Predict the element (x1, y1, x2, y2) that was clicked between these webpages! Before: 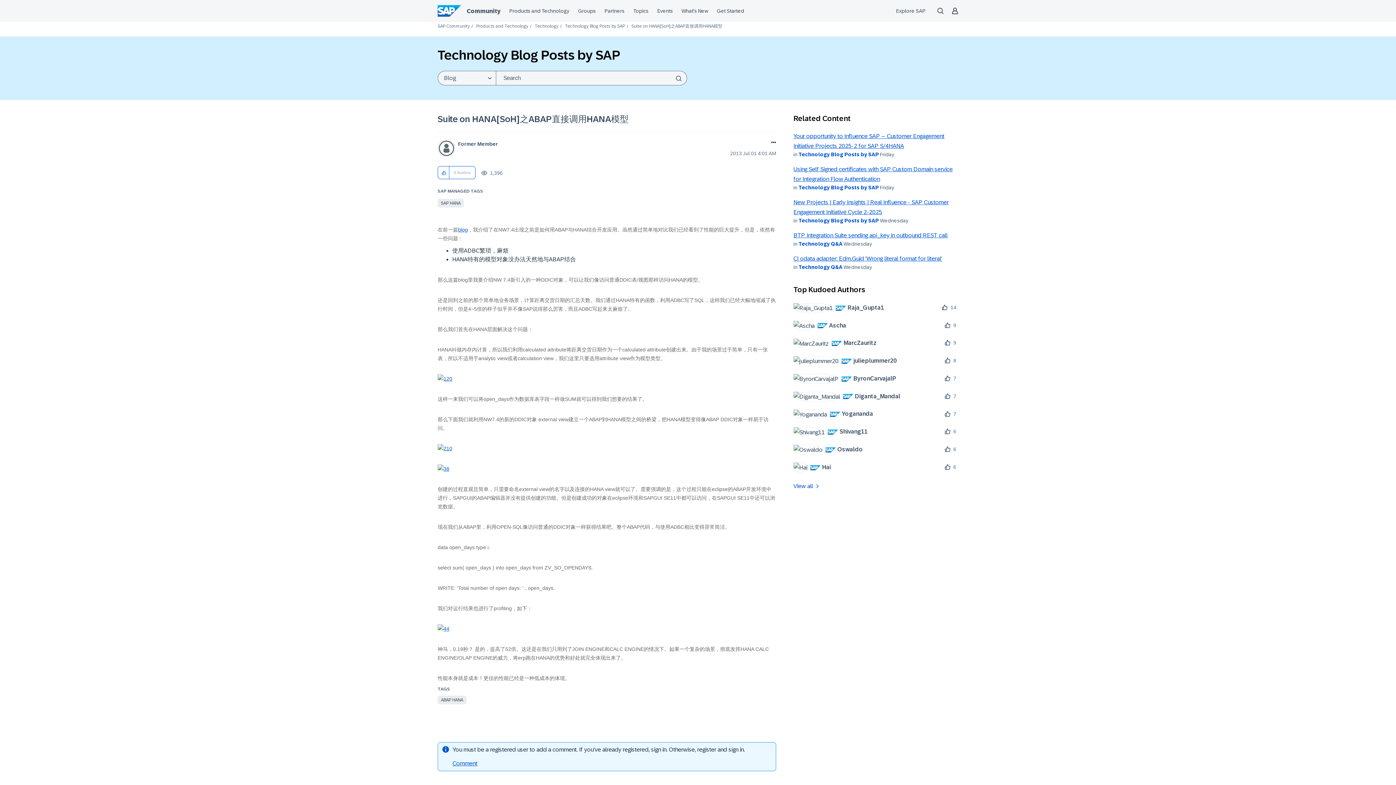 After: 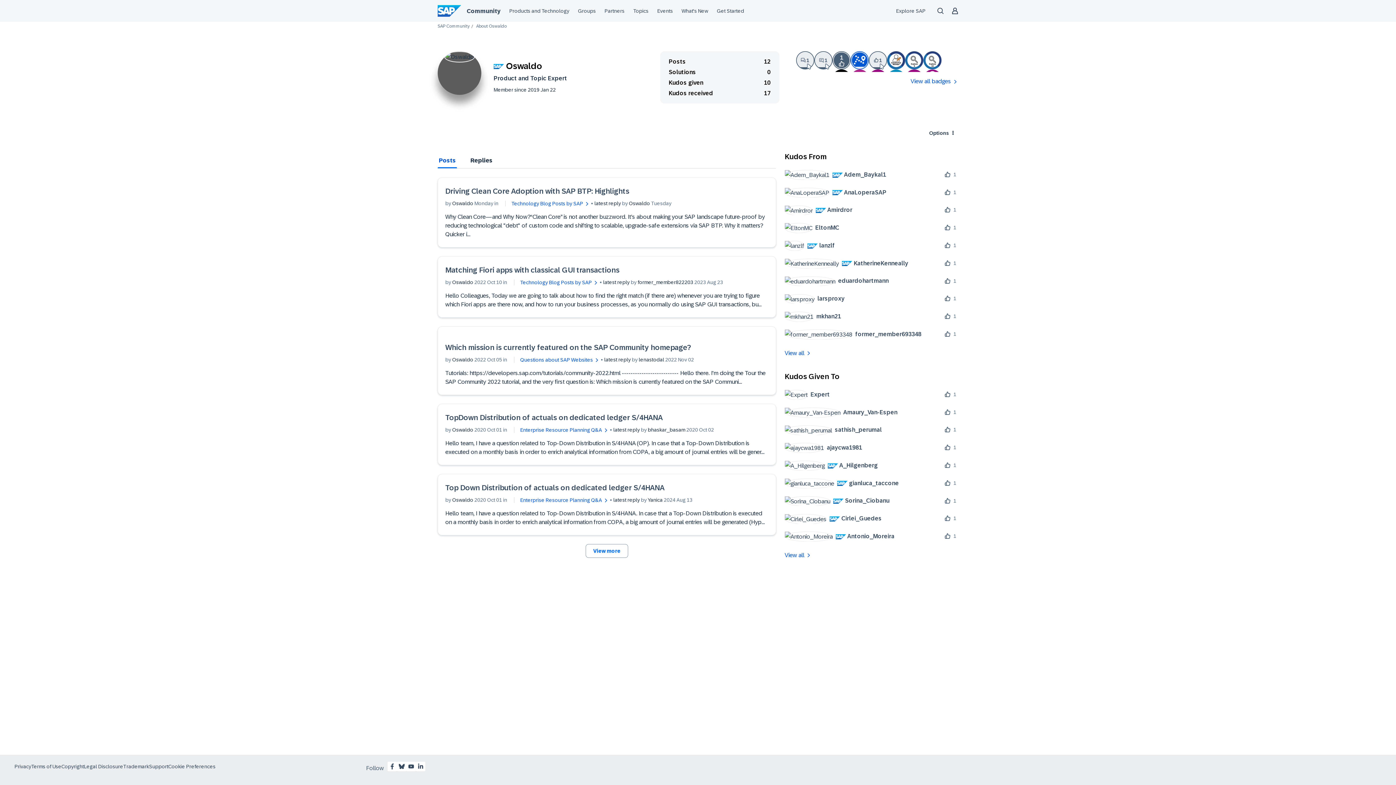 Action: label: 	
 Oswaldo bbox: (793, 444, 868, 454)